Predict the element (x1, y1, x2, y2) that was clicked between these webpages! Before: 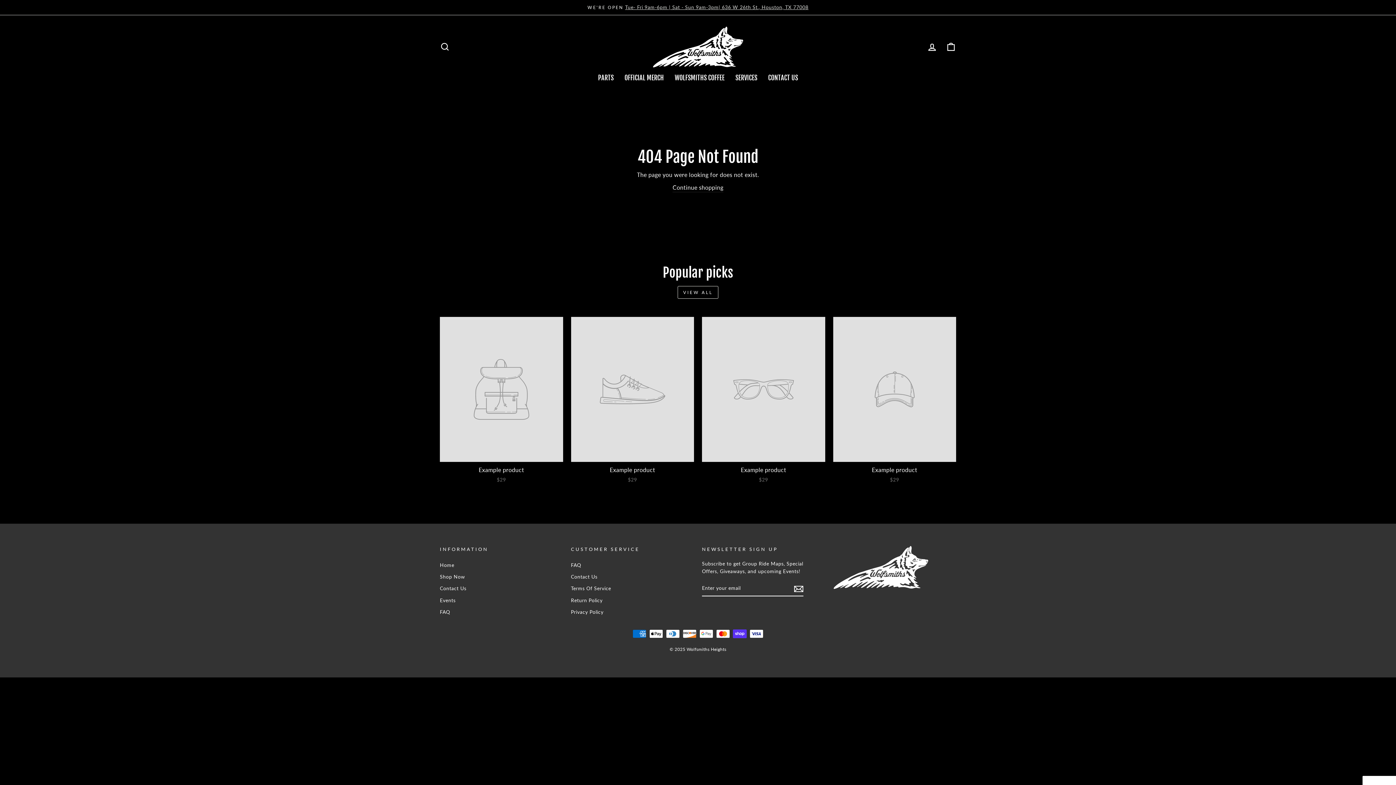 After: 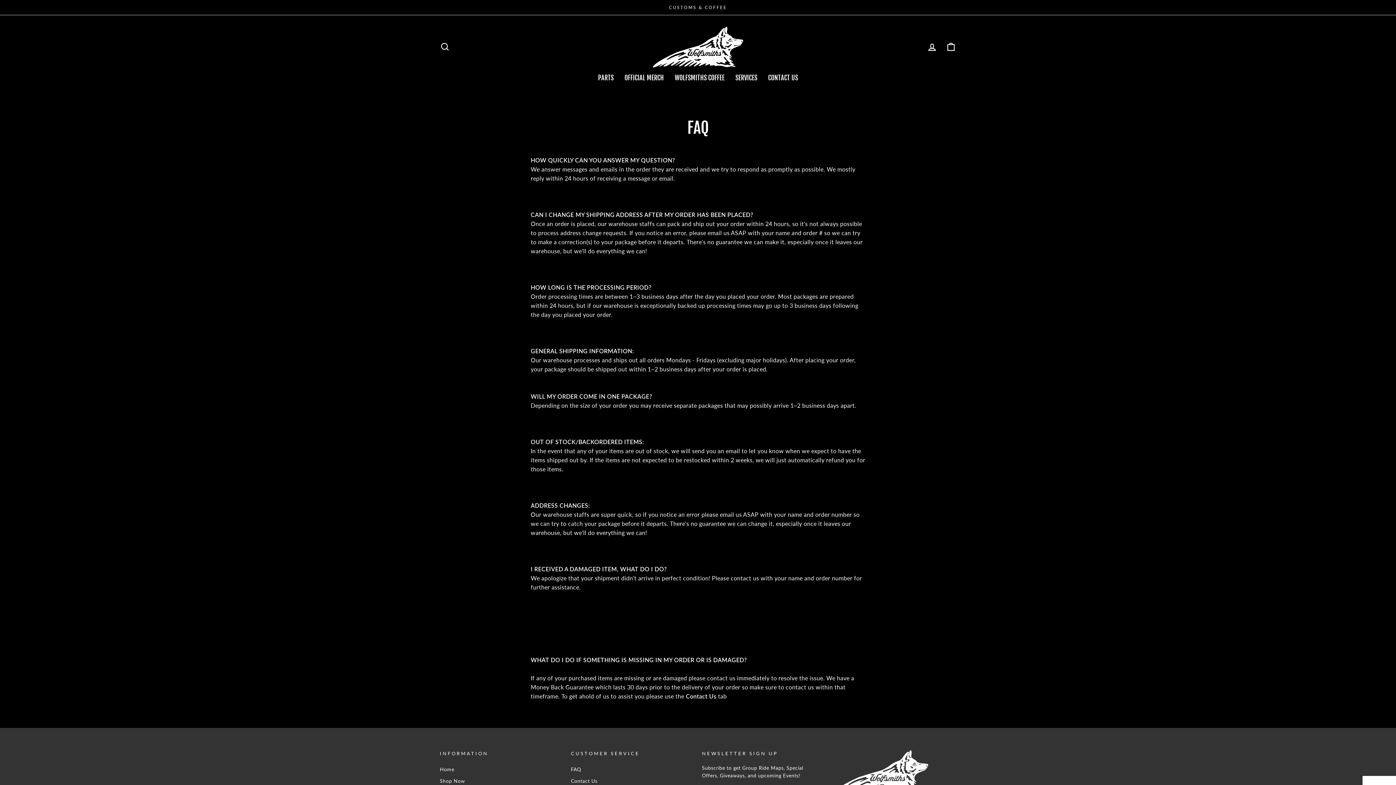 Action: label: FAQ bbox: (440, 607, 450, 617)